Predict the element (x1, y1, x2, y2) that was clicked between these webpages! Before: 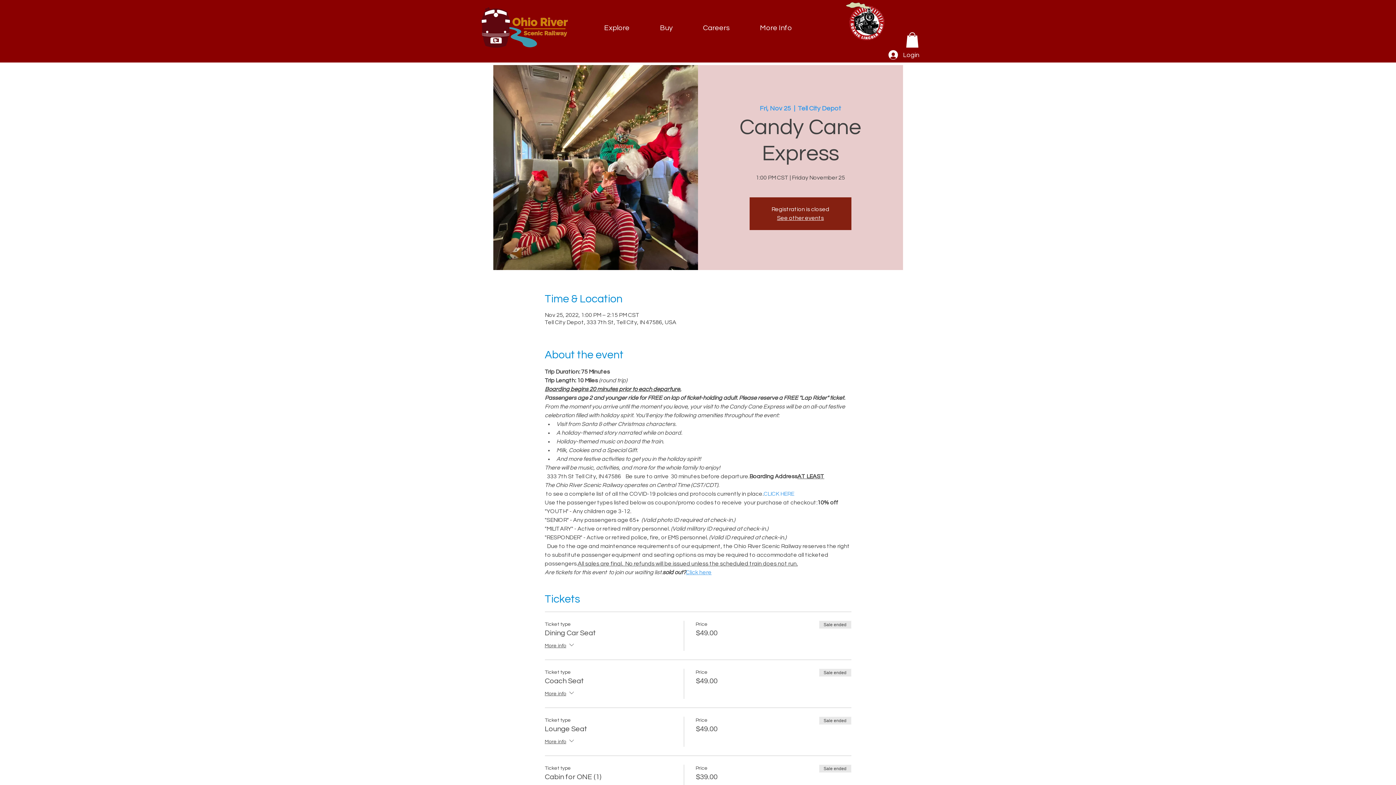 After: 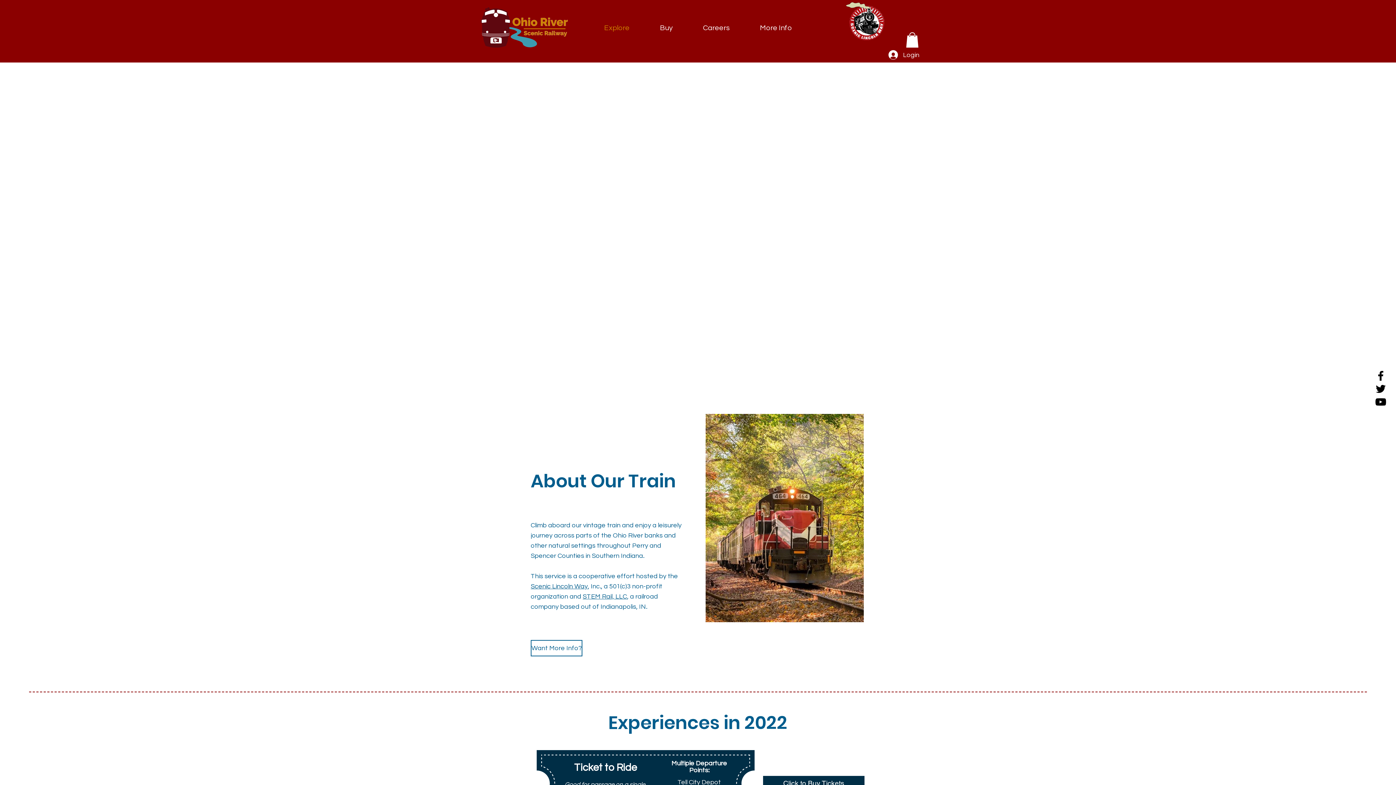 Action: bbox: (589, 18, 645, 37) label: Explore